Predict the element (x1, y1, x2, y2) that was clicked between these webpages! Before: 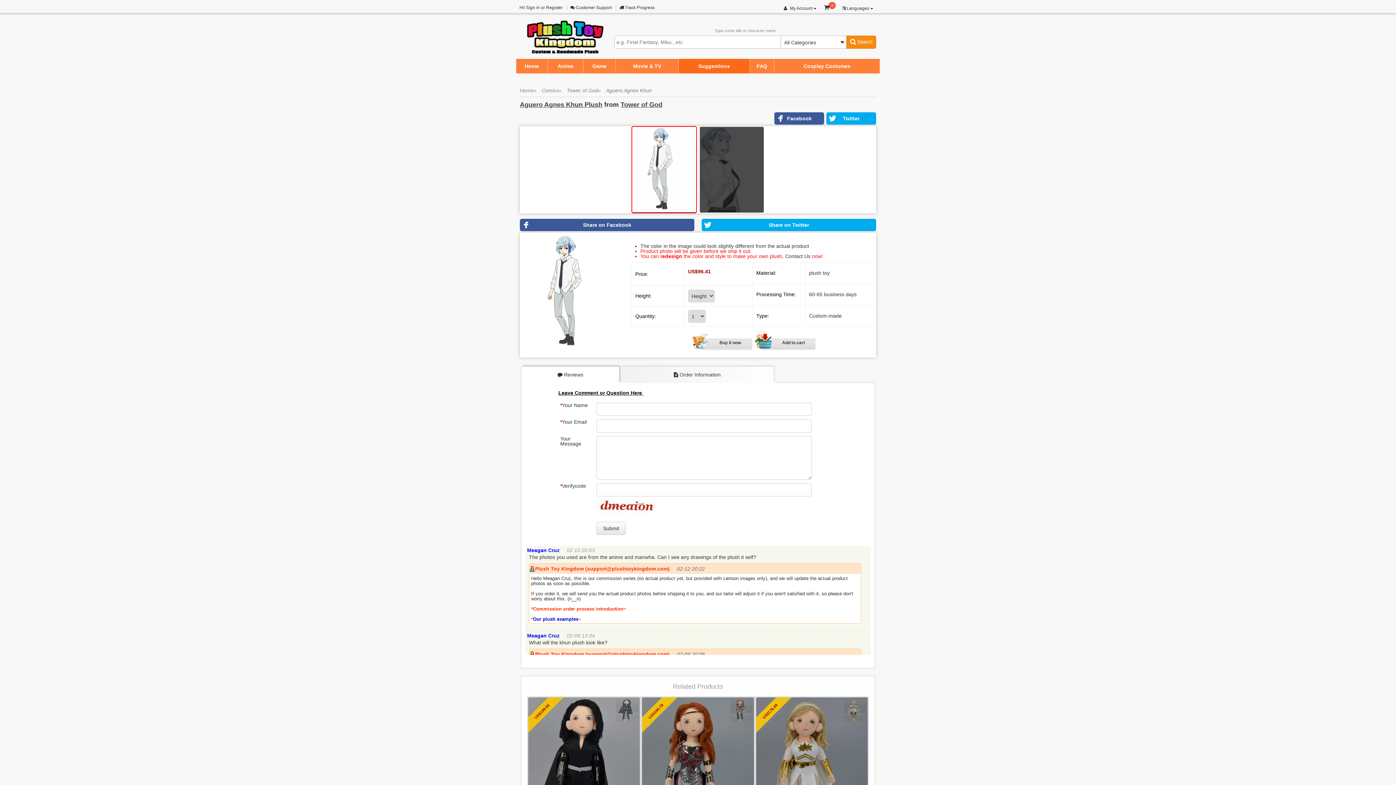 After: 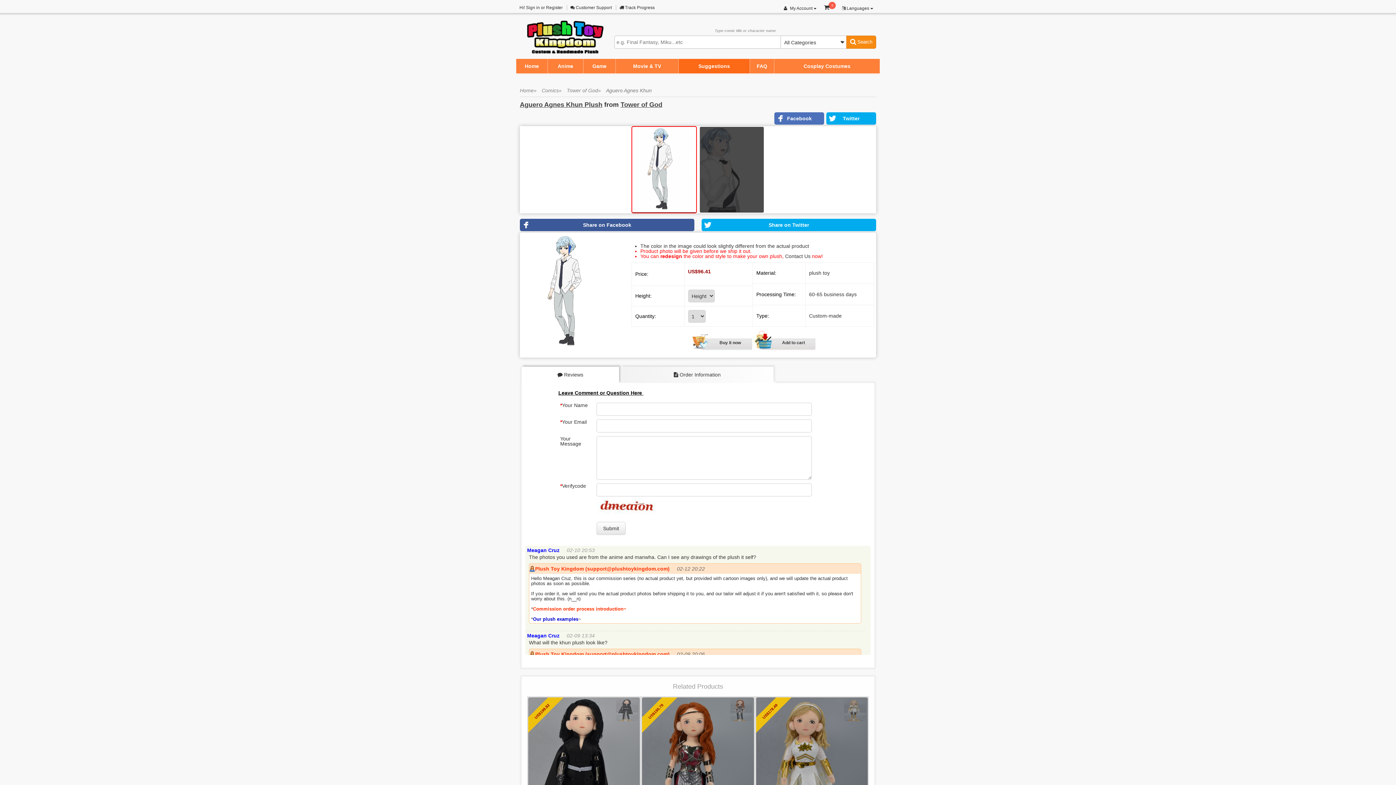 Action: bbox: (787, 115, 812, 121) label: Facebook